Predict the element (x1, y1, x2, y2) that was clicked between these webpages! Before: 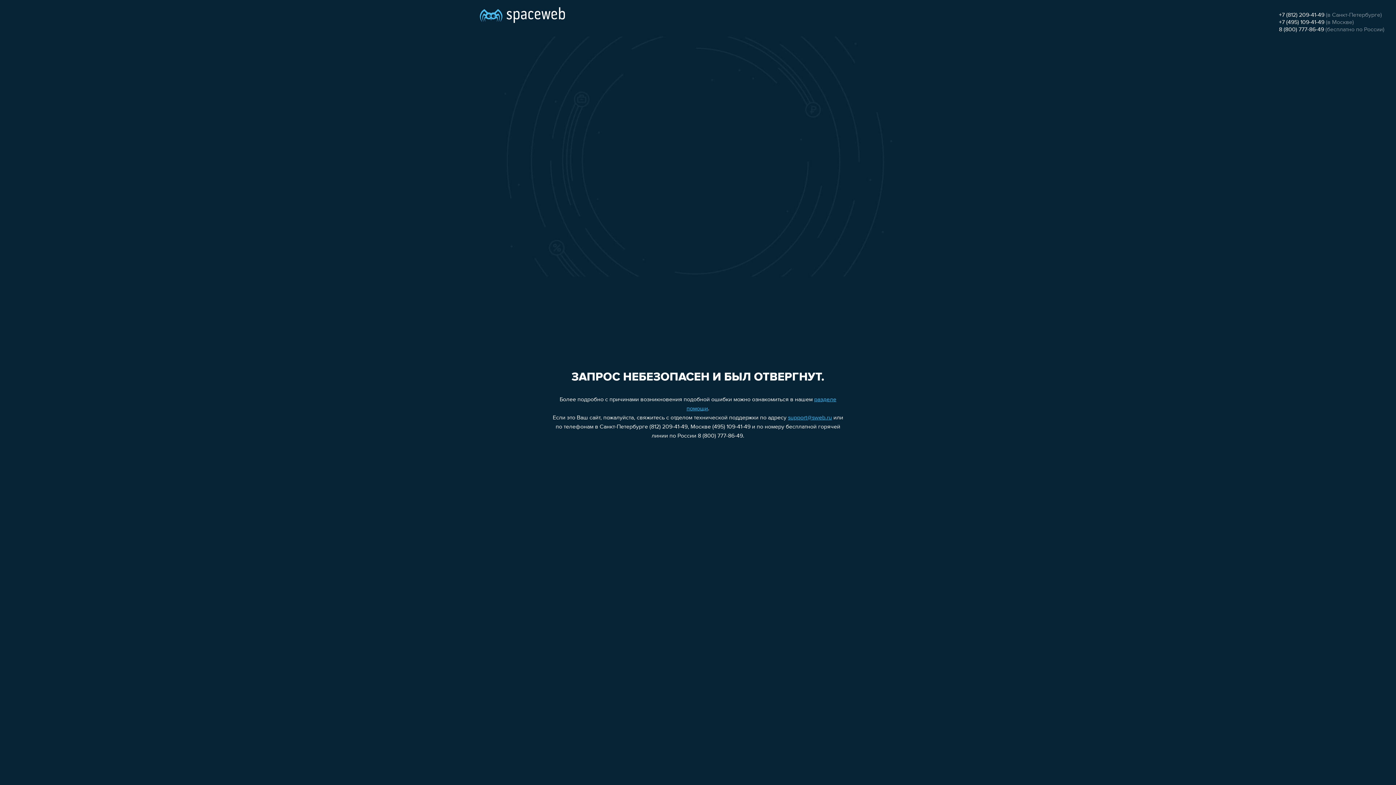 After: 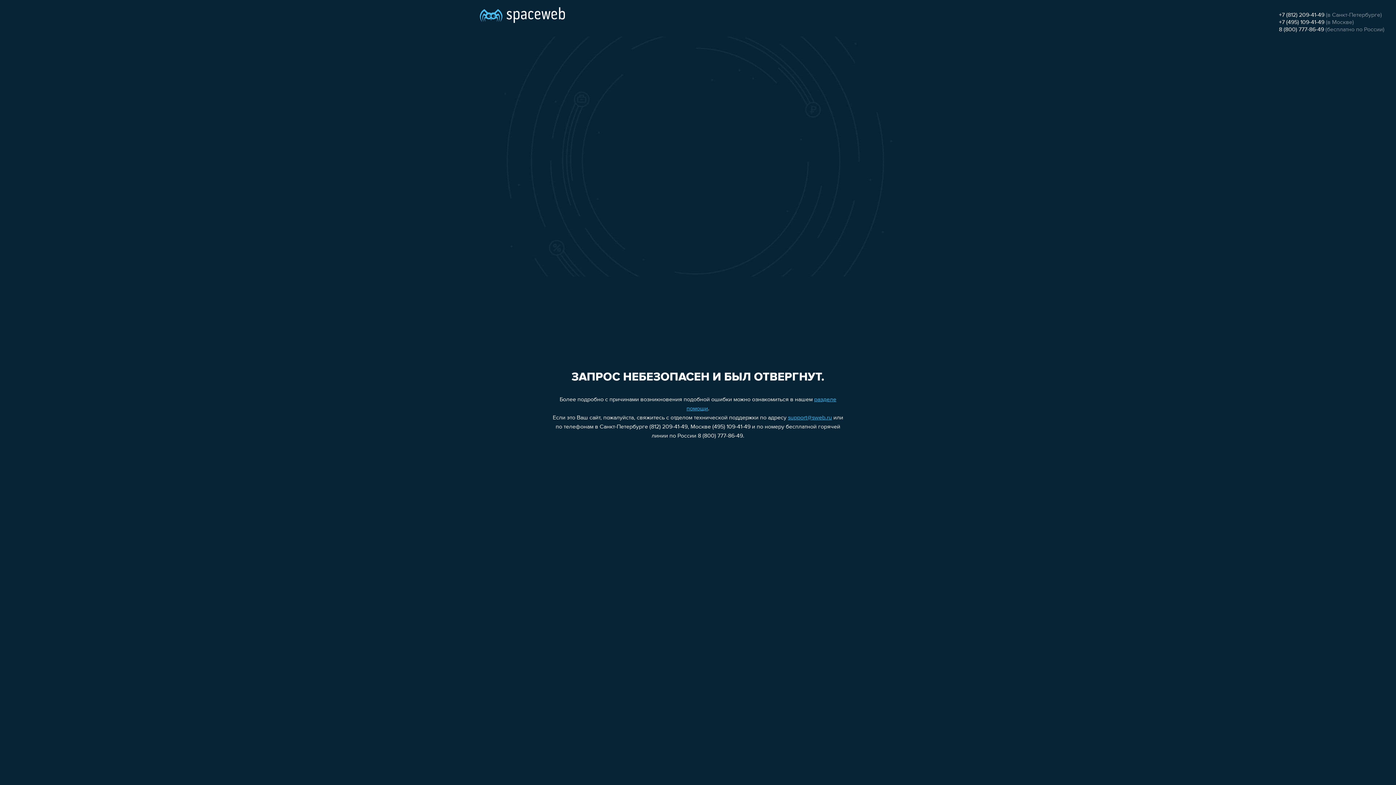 Action: label: support@sweb.ru bbox: (788, 415, 832, 421)